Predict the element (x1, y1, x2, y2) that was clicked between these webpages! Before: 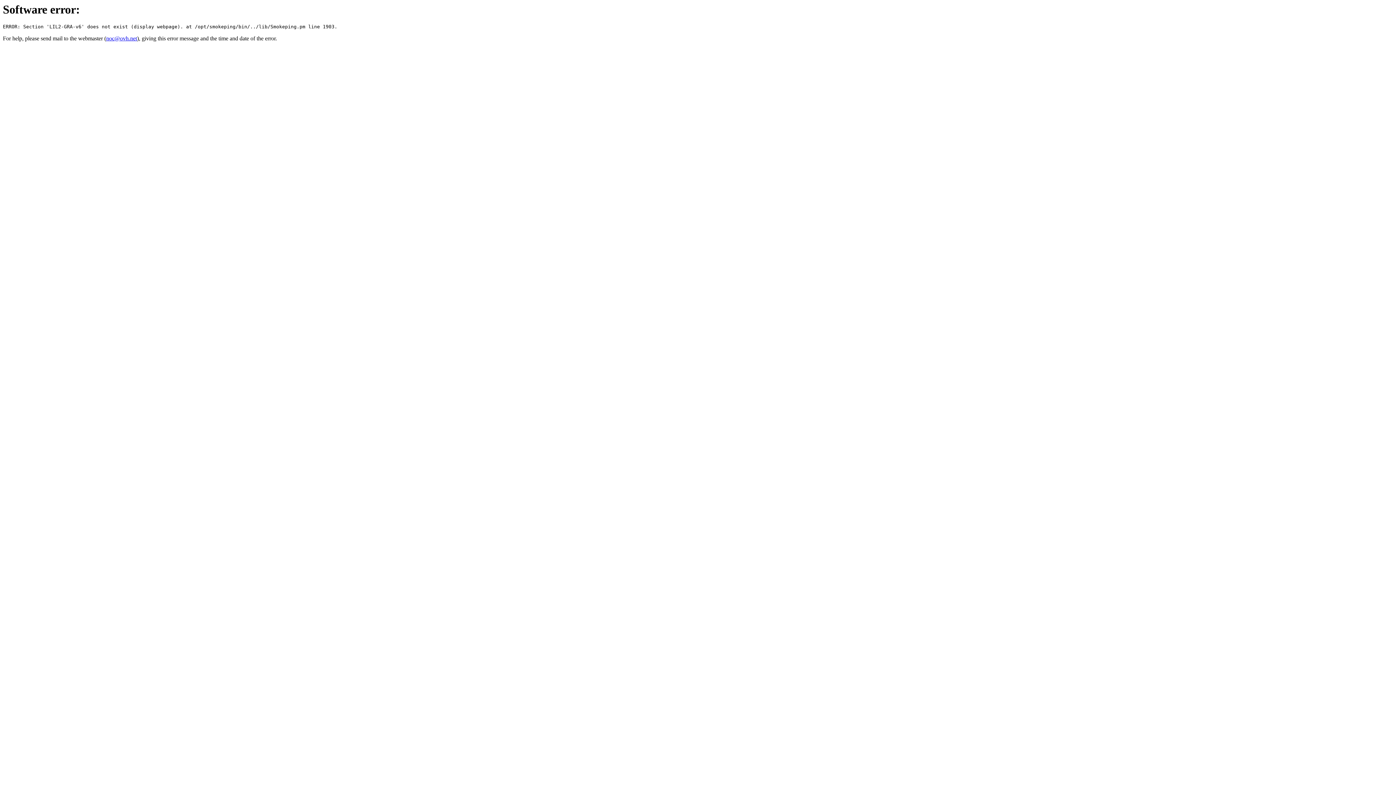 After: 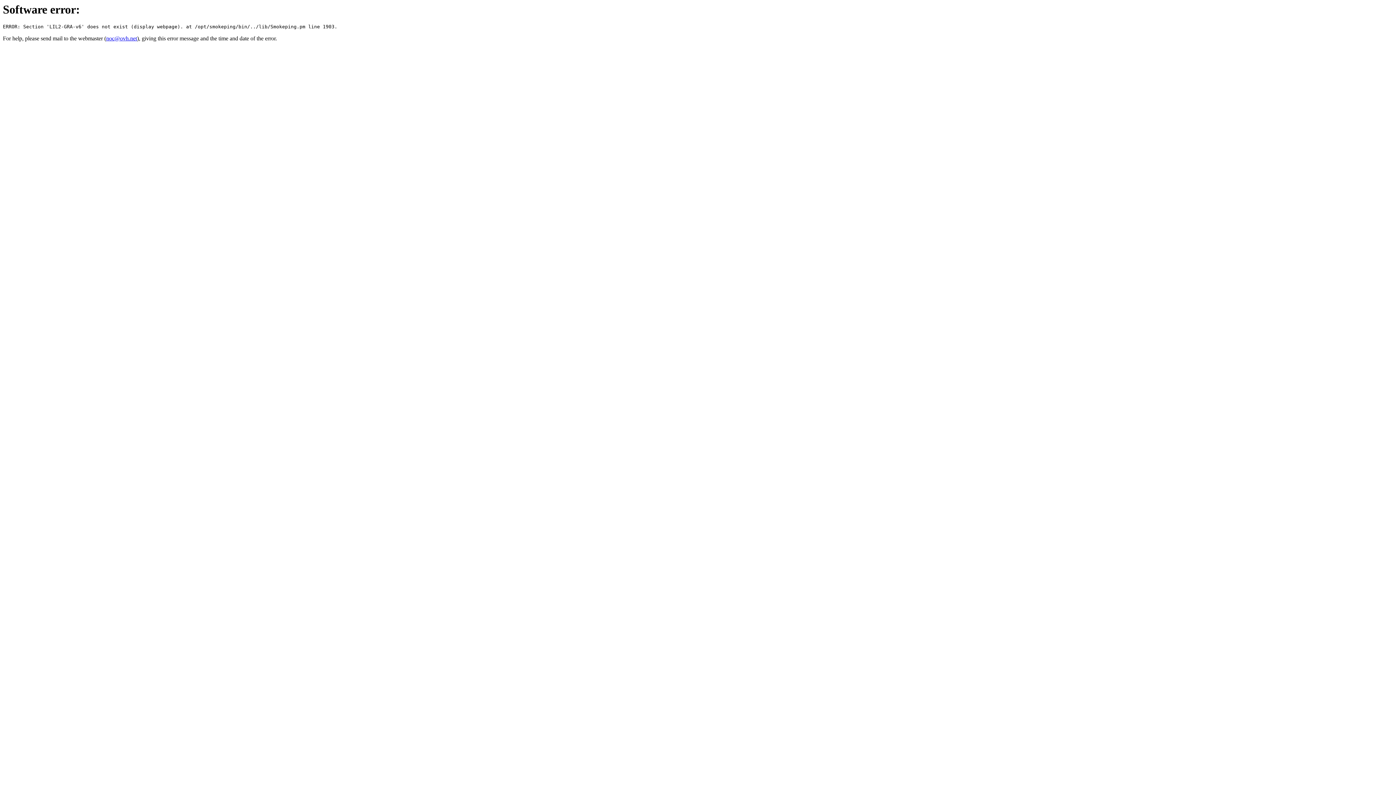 Action: bbox: (106, 35, 137, 41) label: noc@ovh.net